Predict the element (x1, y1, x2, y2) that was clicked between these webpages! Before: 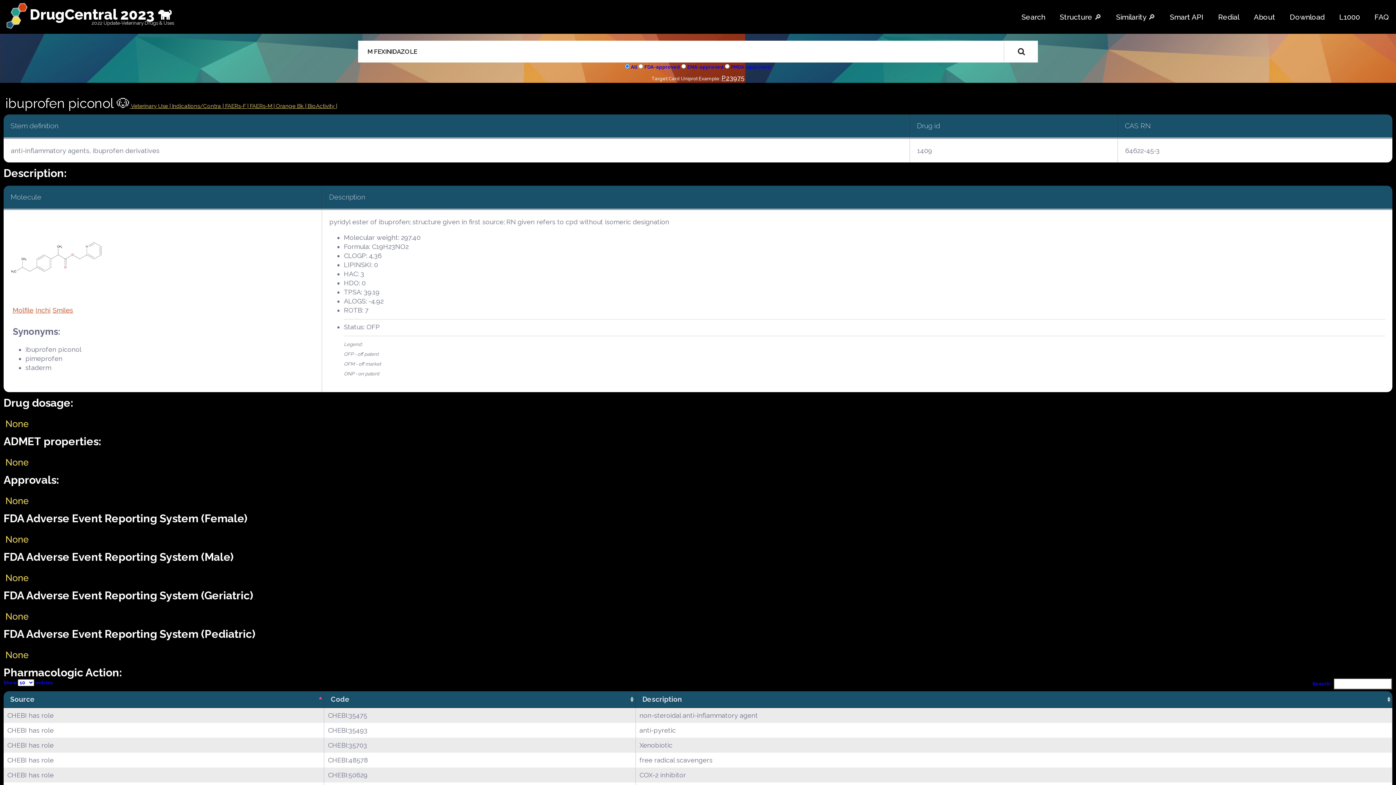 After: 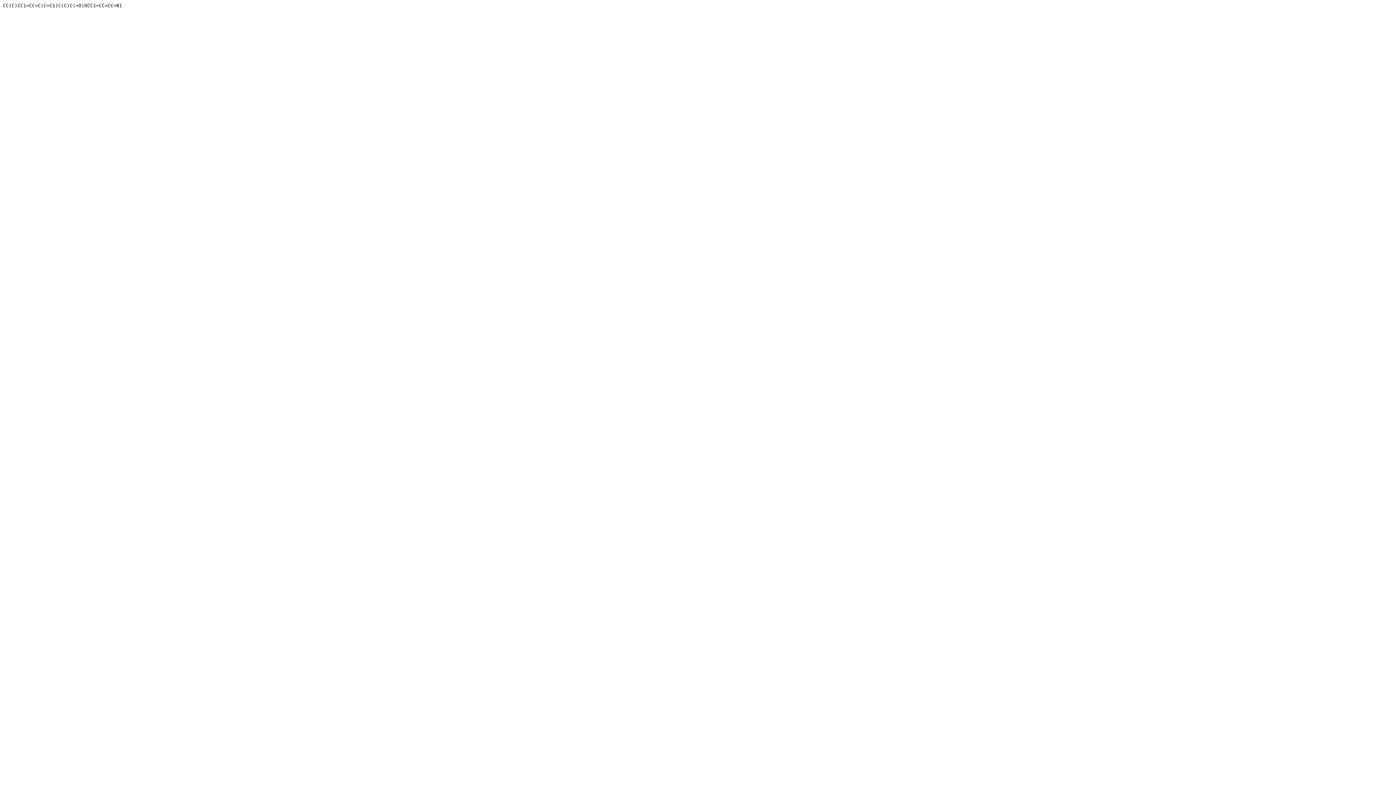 Action: label: Smiles bbox: (52, 306, 73, 314)